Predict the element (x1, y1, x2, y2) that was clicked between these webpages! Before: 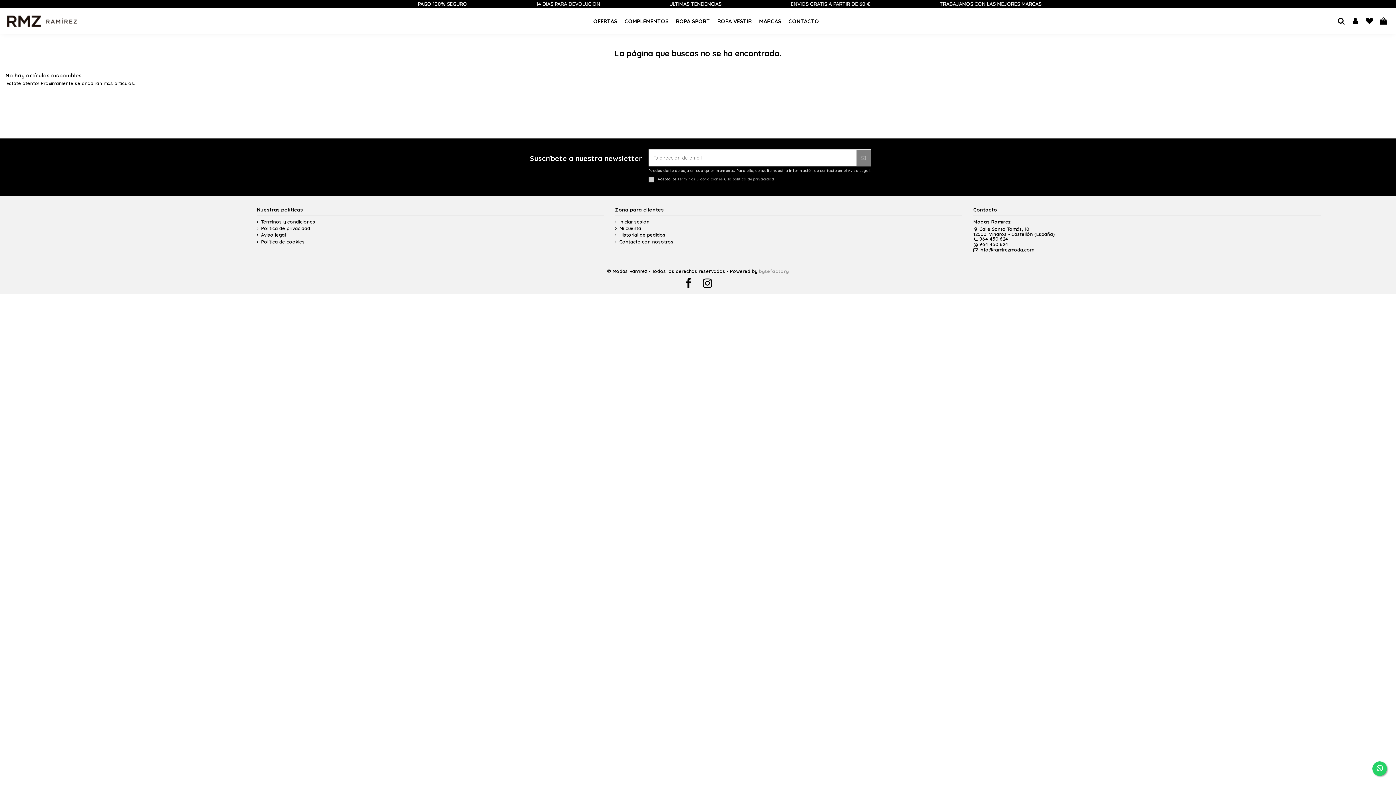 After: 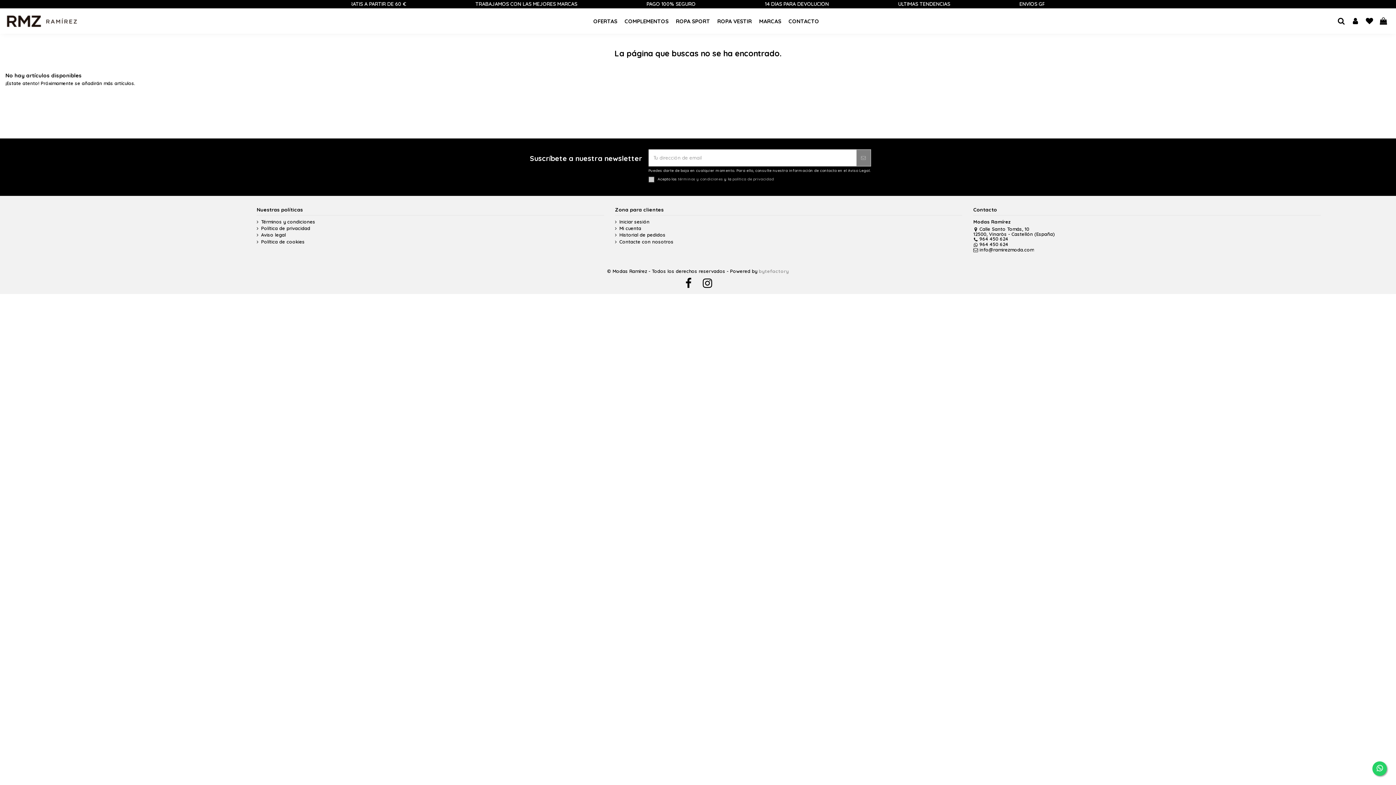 Action: bbox: (973, 226, 1055, 237) label: Calle Santo Tomás, 10
12500, Vinaròs - Castellón (España)